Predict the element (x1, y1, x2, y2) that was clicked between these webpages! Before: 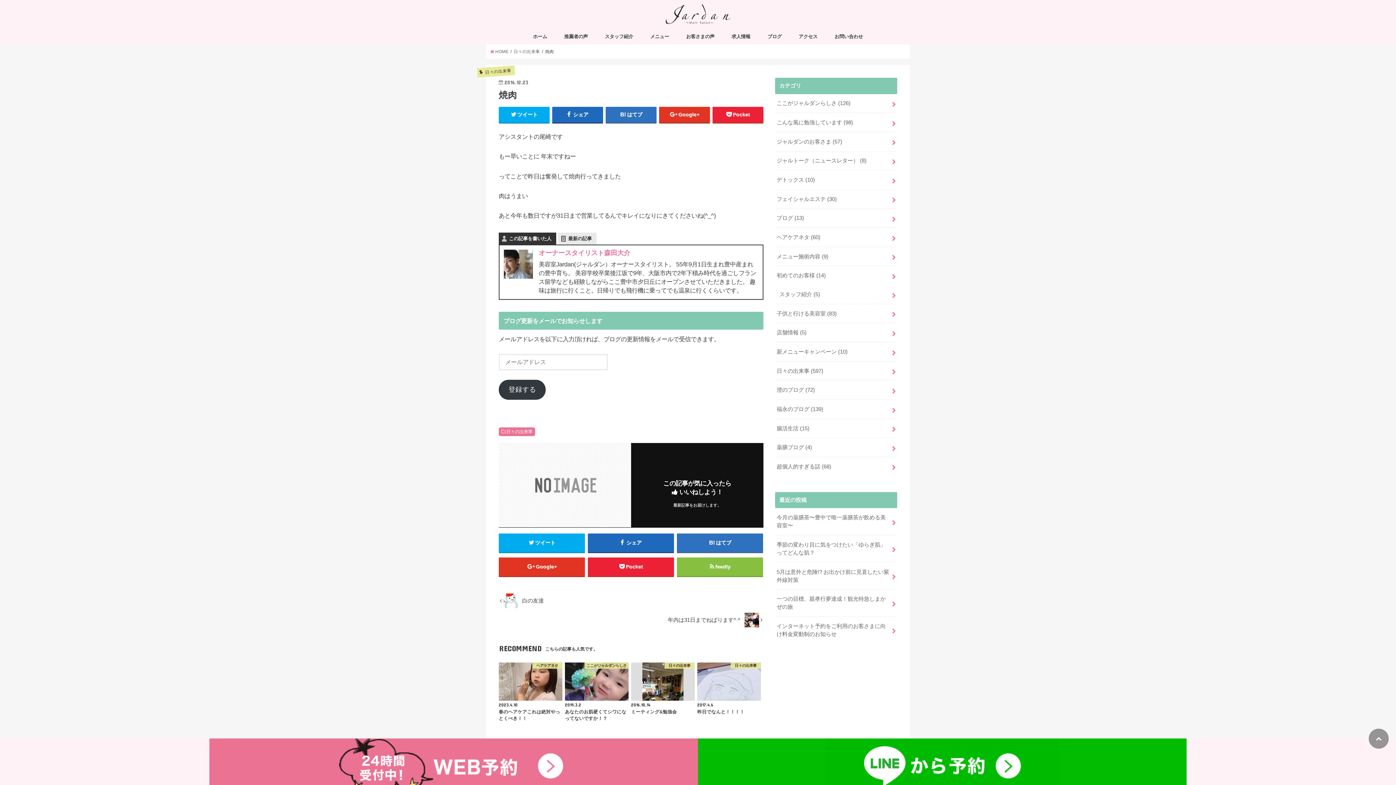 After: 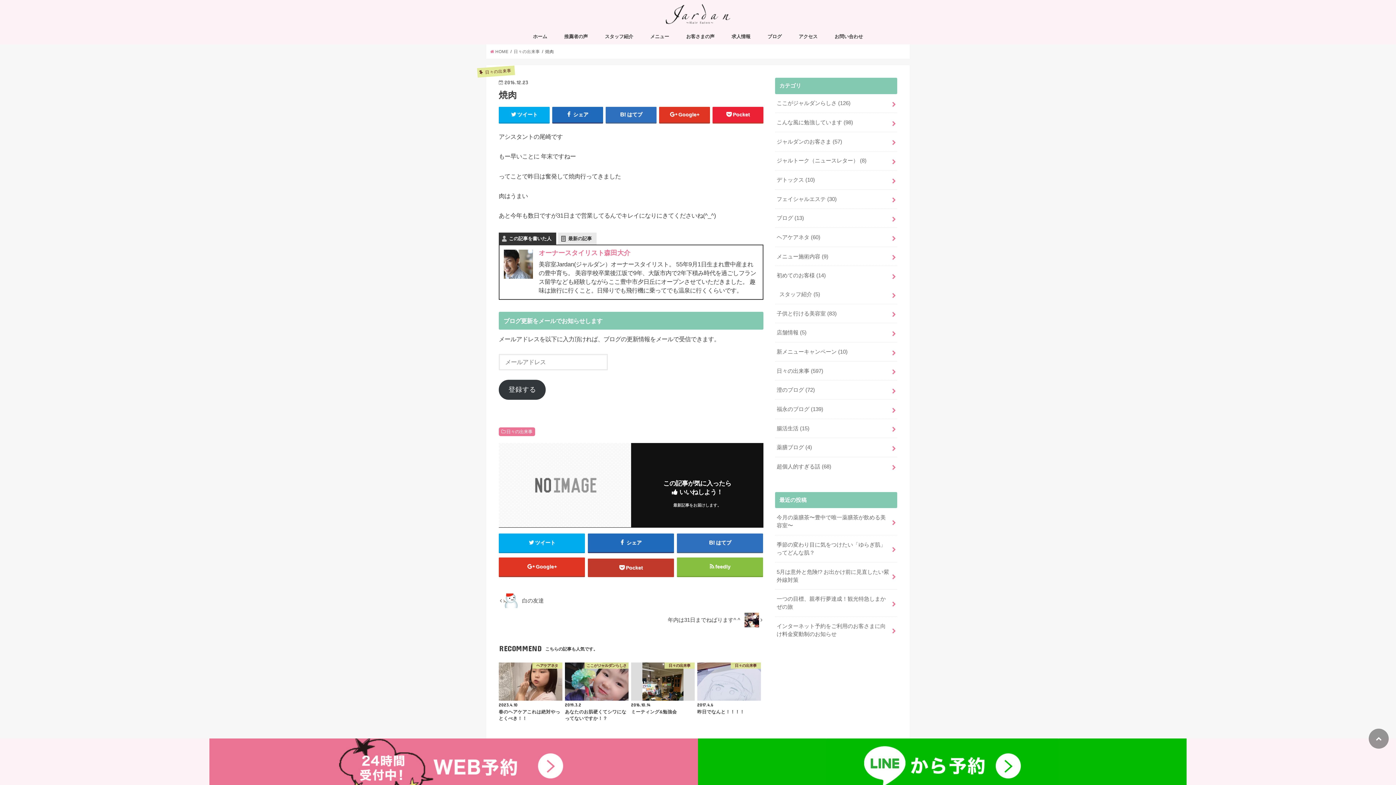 Action: bbox: (587, 557, 674, 576) label: Pocket